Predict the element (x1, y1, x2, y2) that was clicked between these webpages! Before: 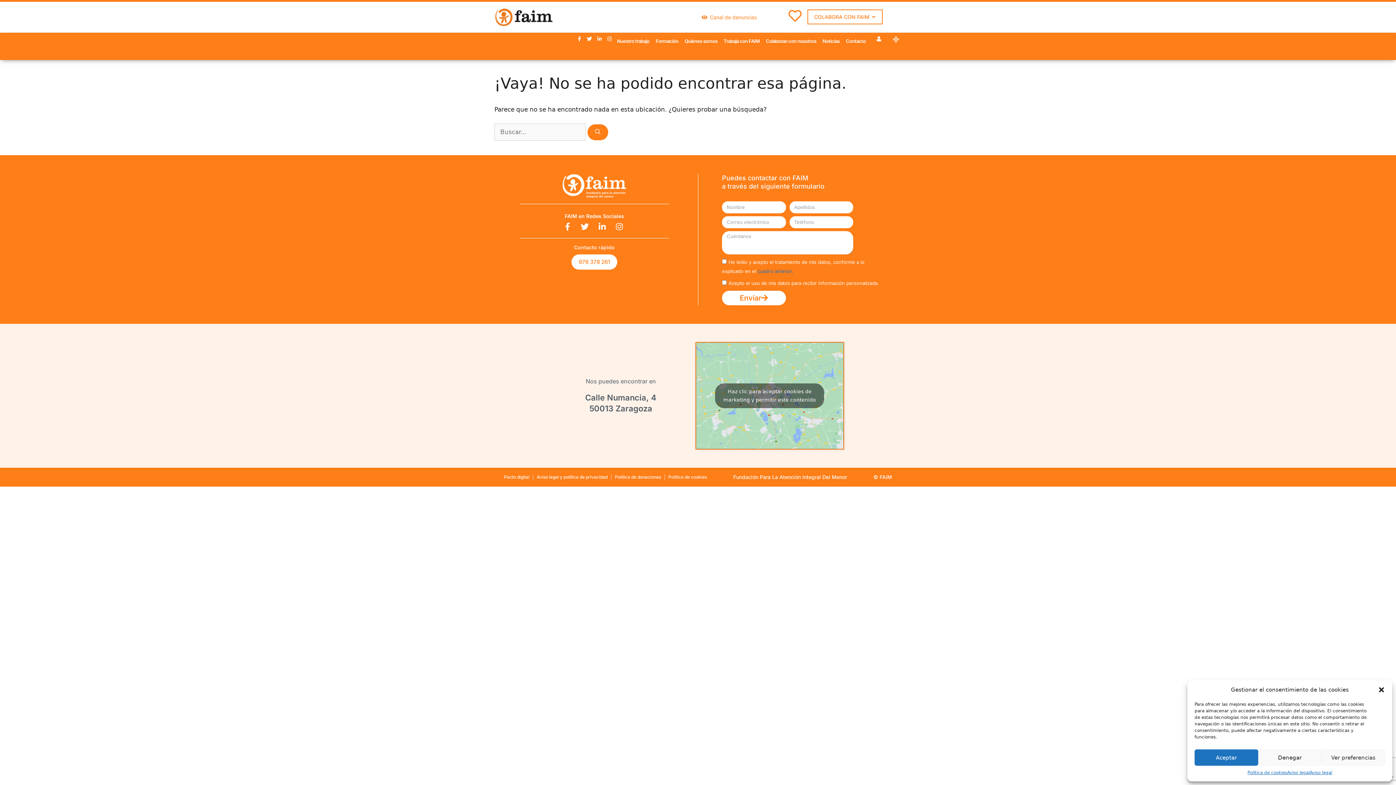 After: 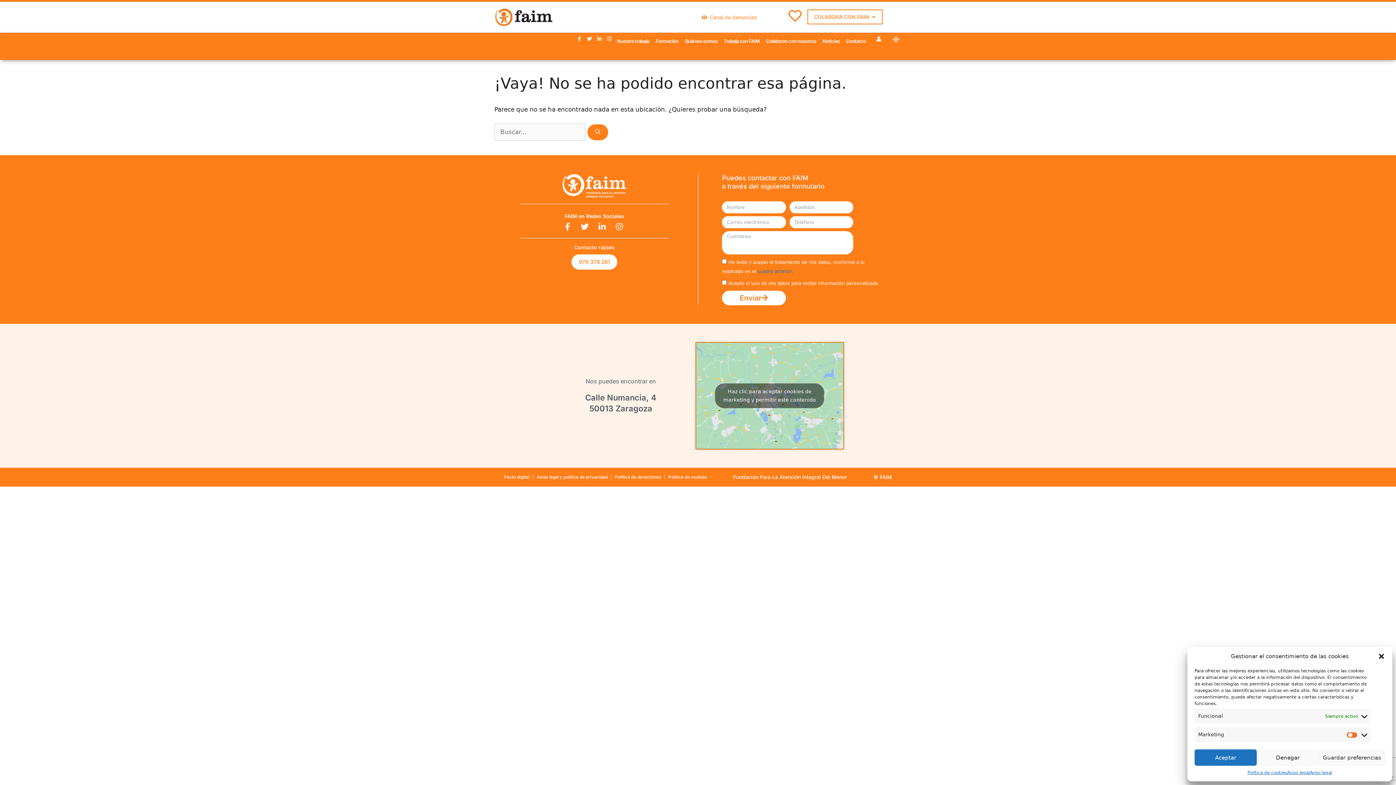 Action: label: Ver preferencias bbox: (1321, 749, 1385, 766)